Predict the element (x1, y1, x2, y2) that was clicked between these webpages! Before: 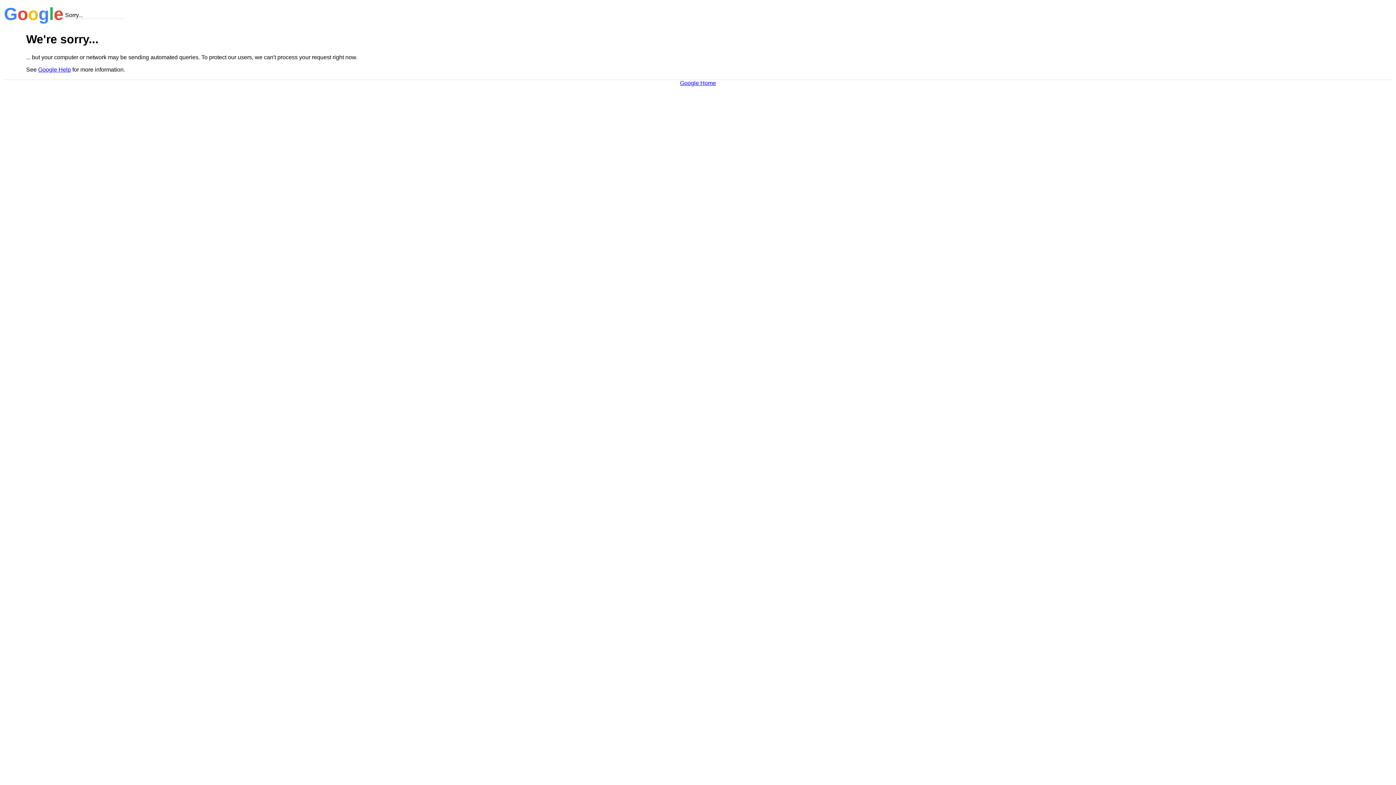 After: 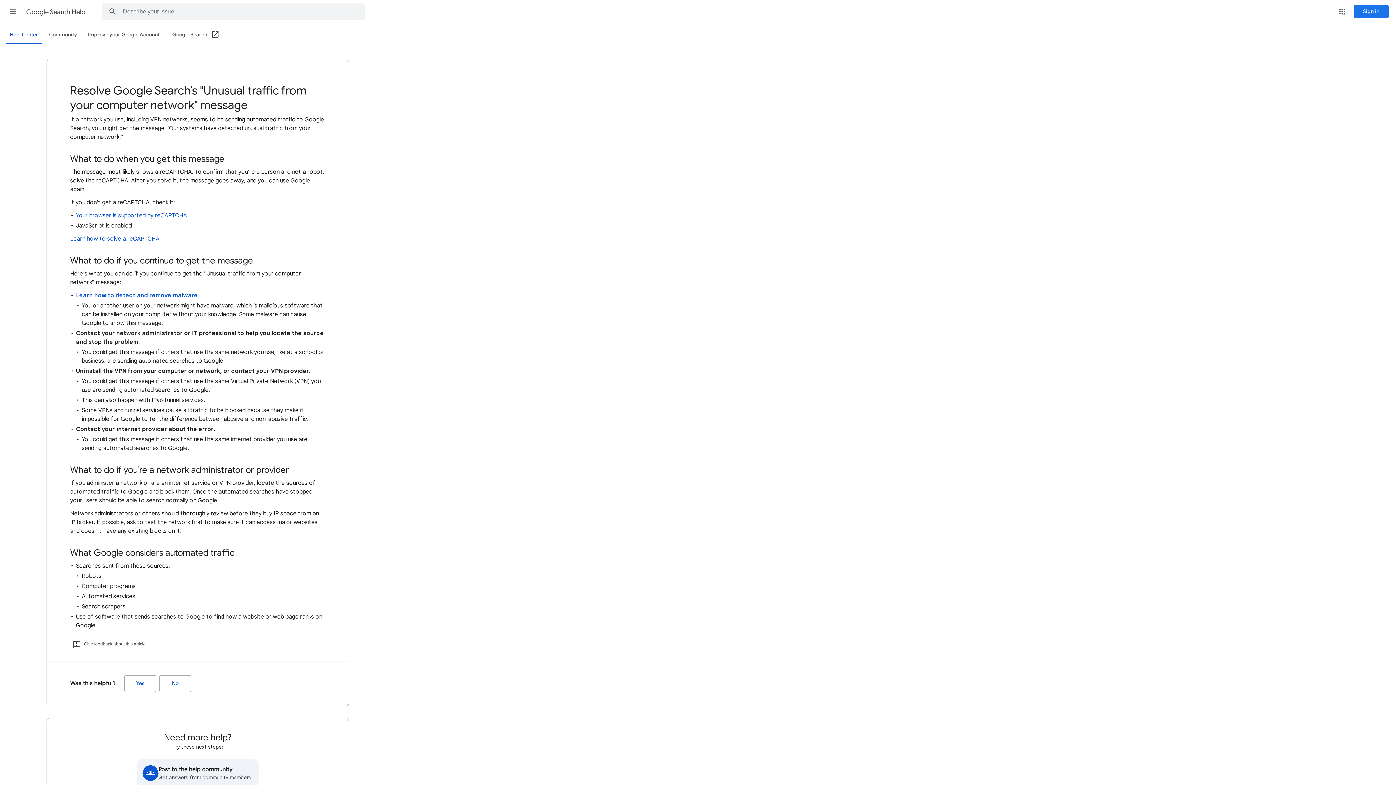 Action: label: Google Help bbox: (38, 66, 70, 72)